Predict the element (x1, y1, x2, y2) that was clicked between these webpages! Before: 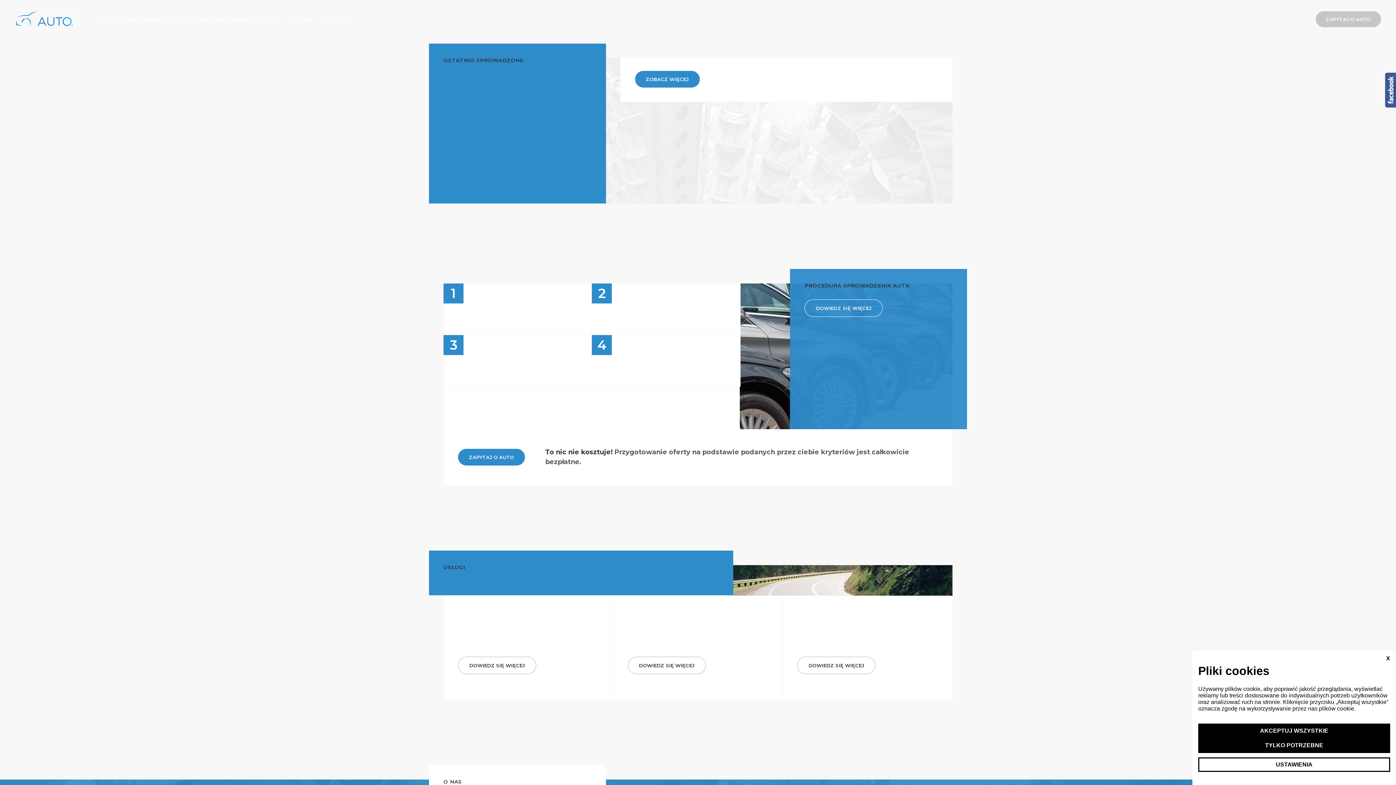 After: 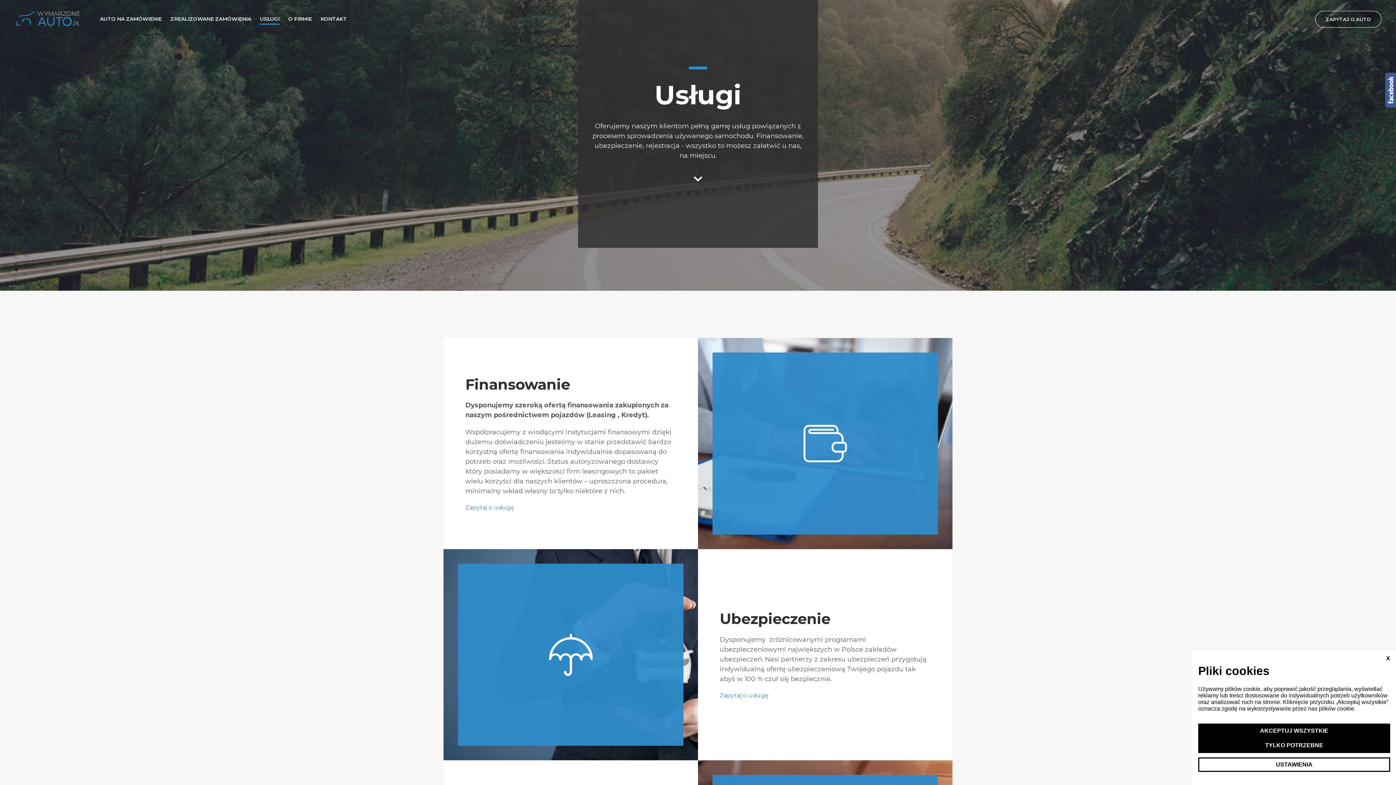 Action: label: USŁUGI bbox: (258, 13, 281, 24)